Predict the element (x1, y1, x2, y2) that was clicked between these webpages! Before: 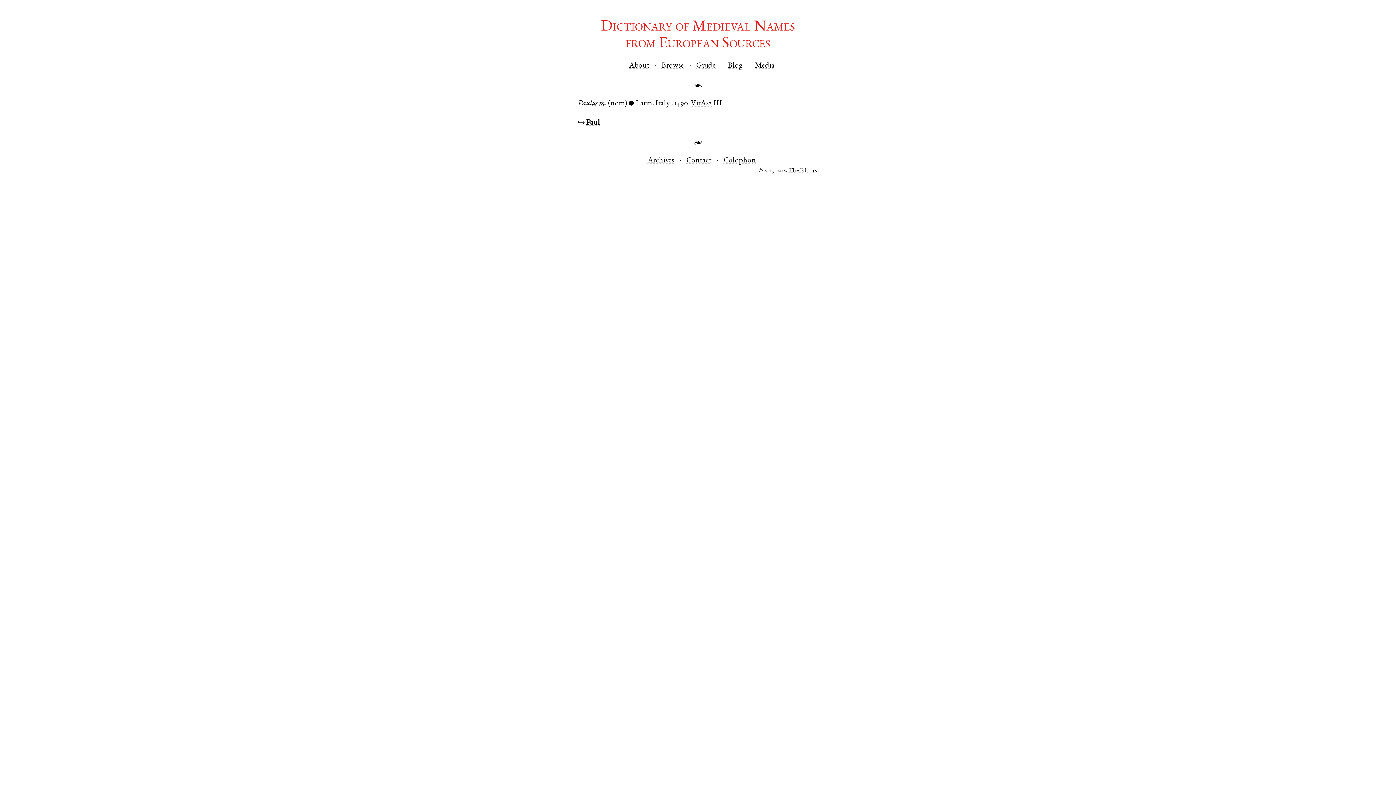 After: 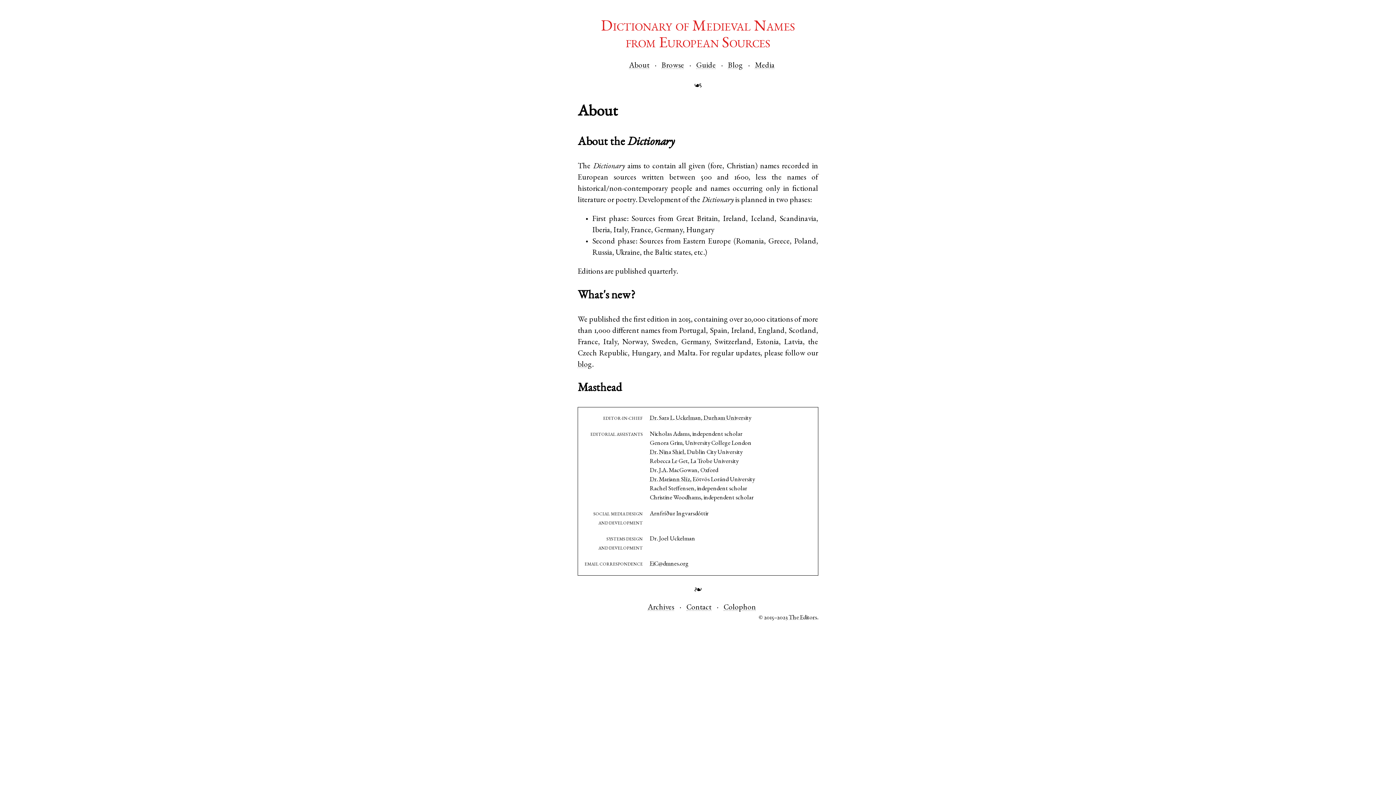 Action: label: The Editors bbox: (788, 168, 817, 174)